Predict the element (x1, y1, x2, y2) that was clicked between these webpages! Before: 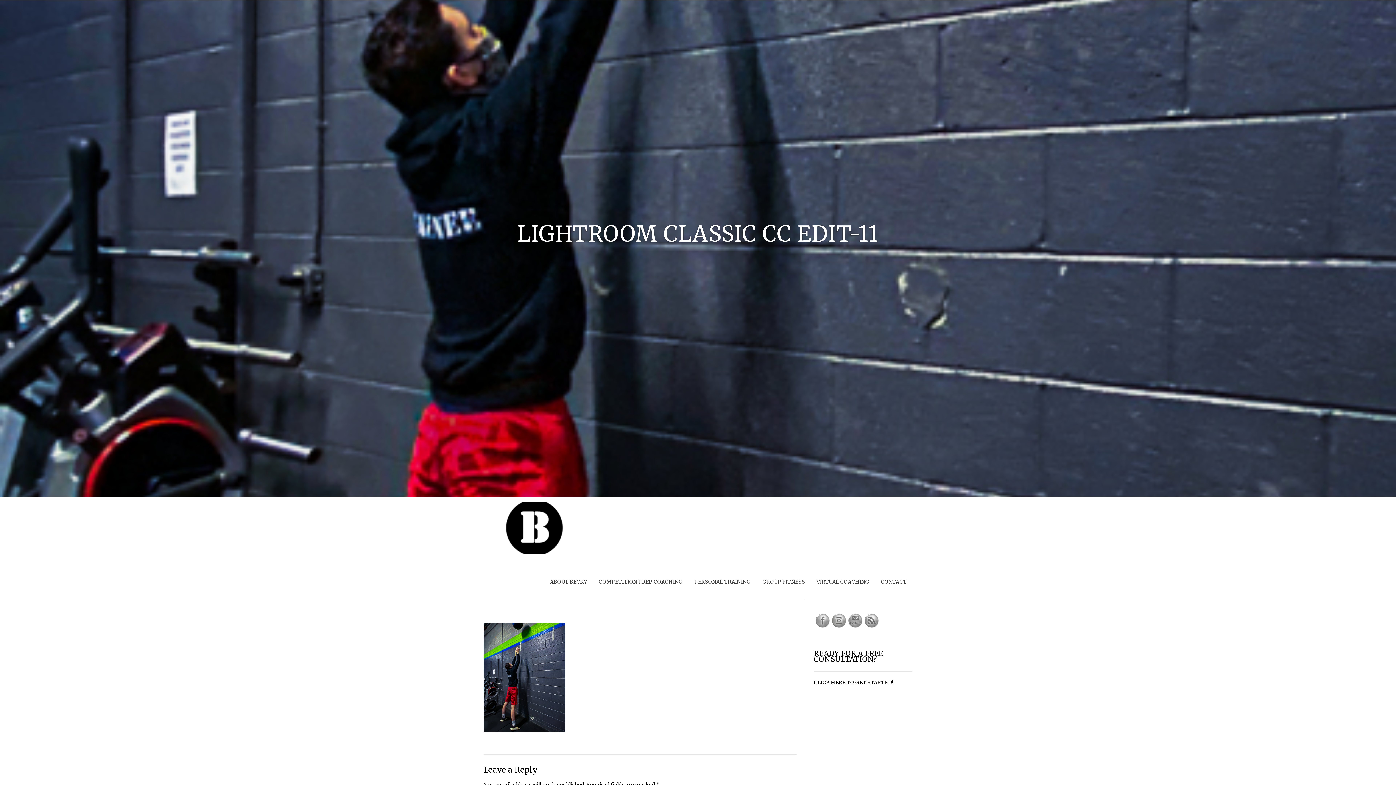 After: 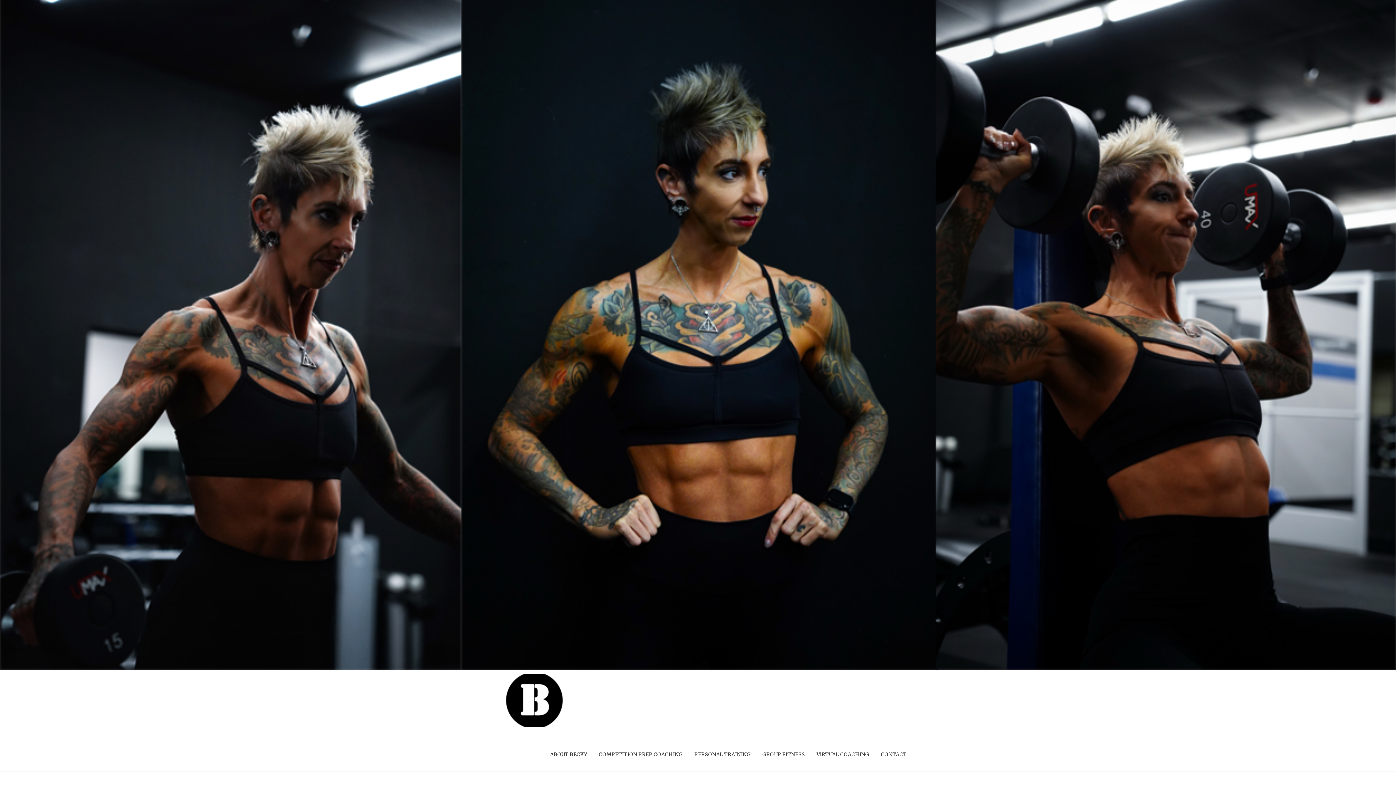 Action: bbox: (483, 501, 585, 554)